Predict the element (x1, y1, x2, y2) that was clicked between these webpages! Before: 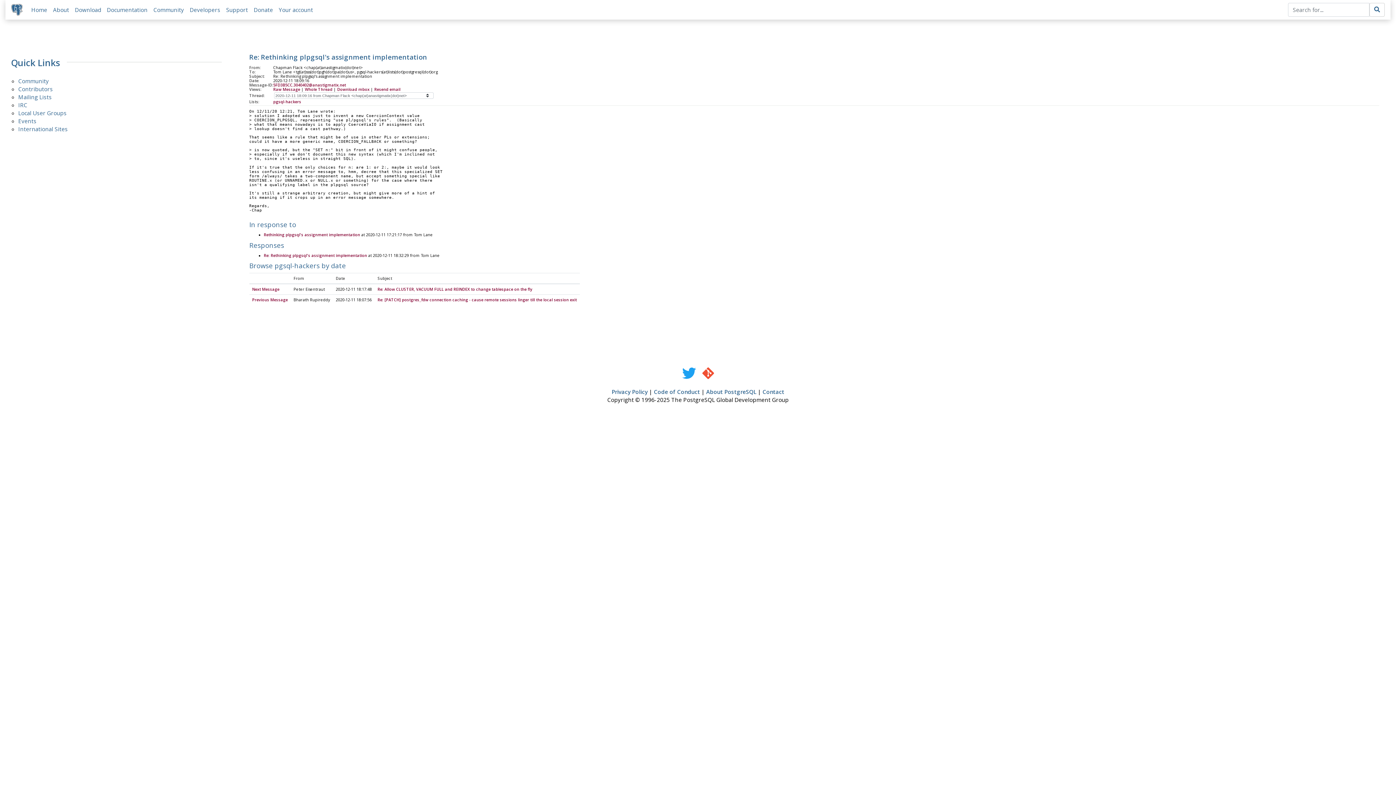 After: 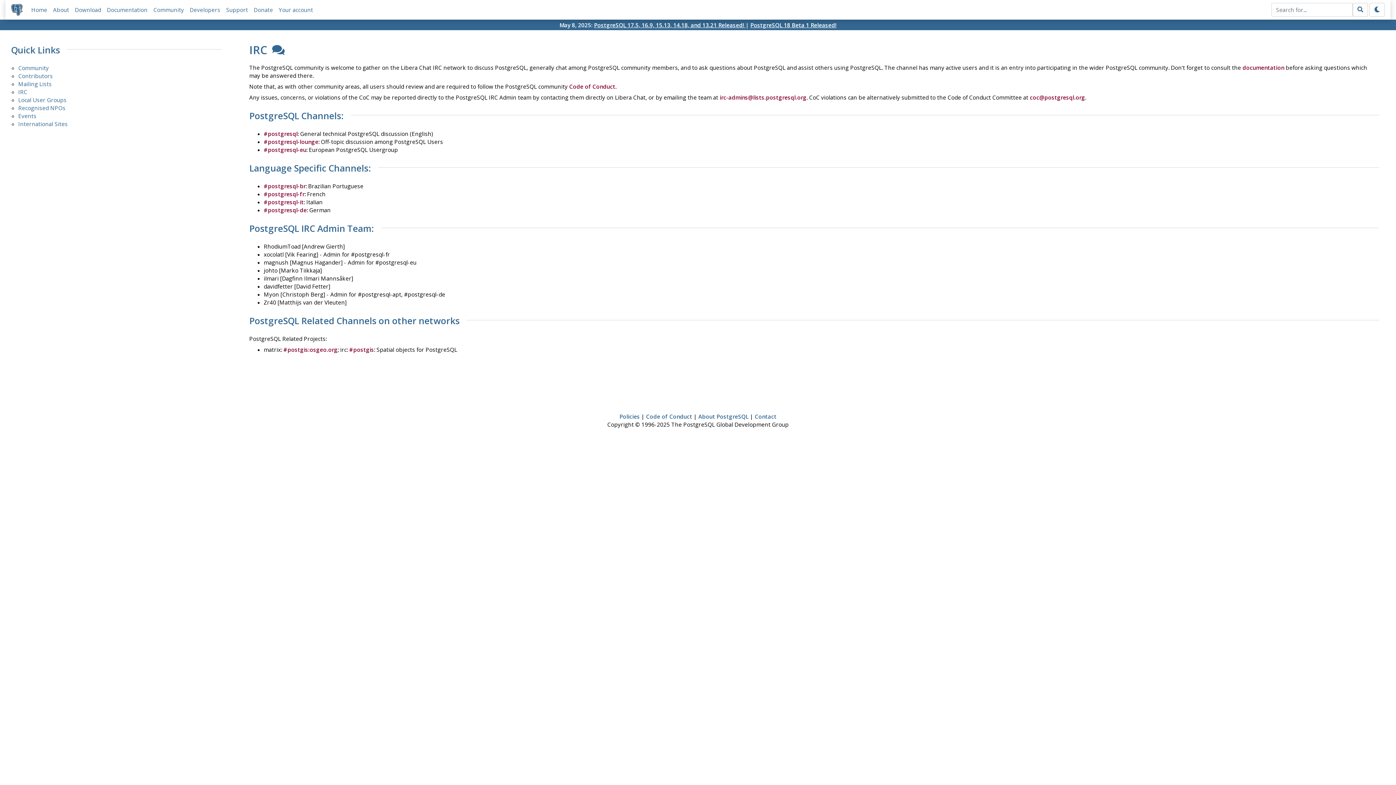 Action: bbox: (18, 101, 27, 108) label: IRC